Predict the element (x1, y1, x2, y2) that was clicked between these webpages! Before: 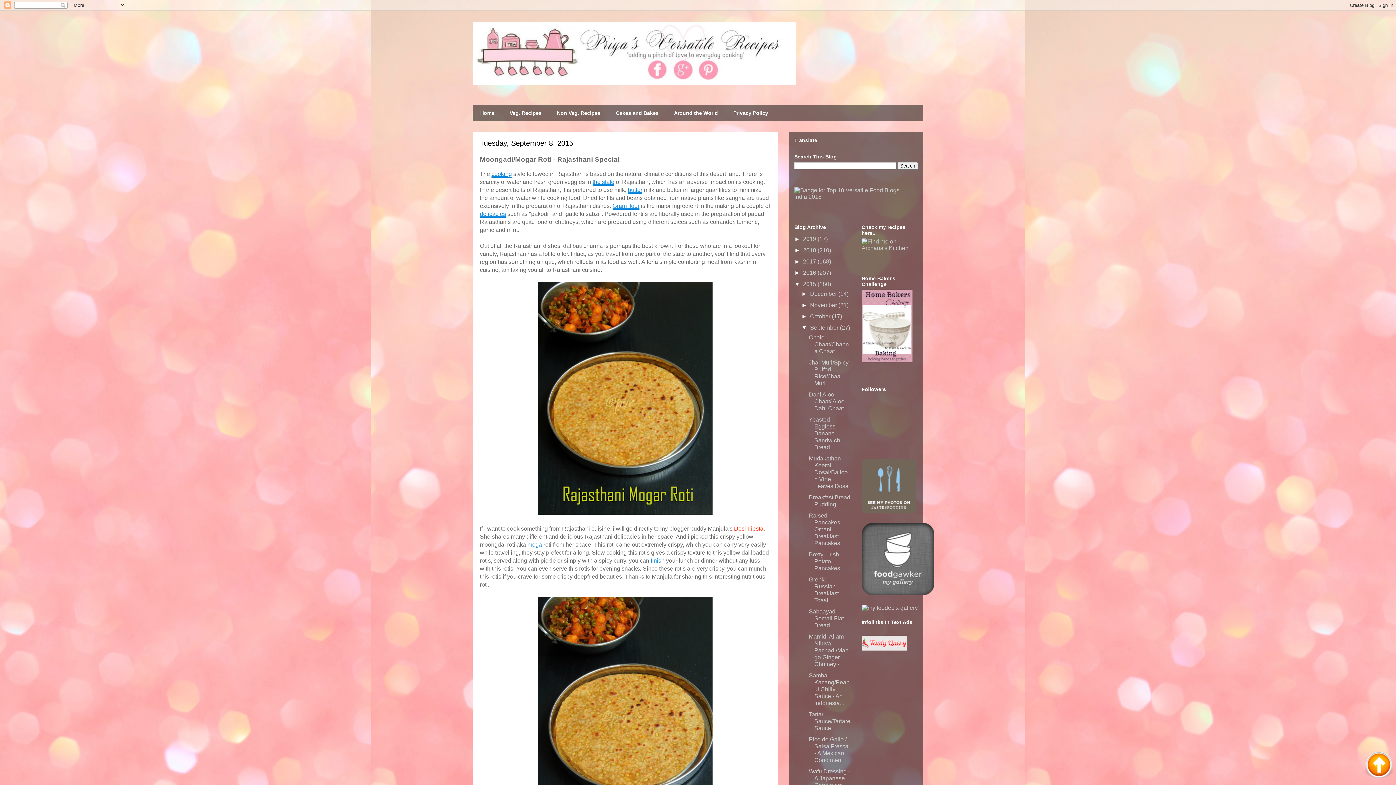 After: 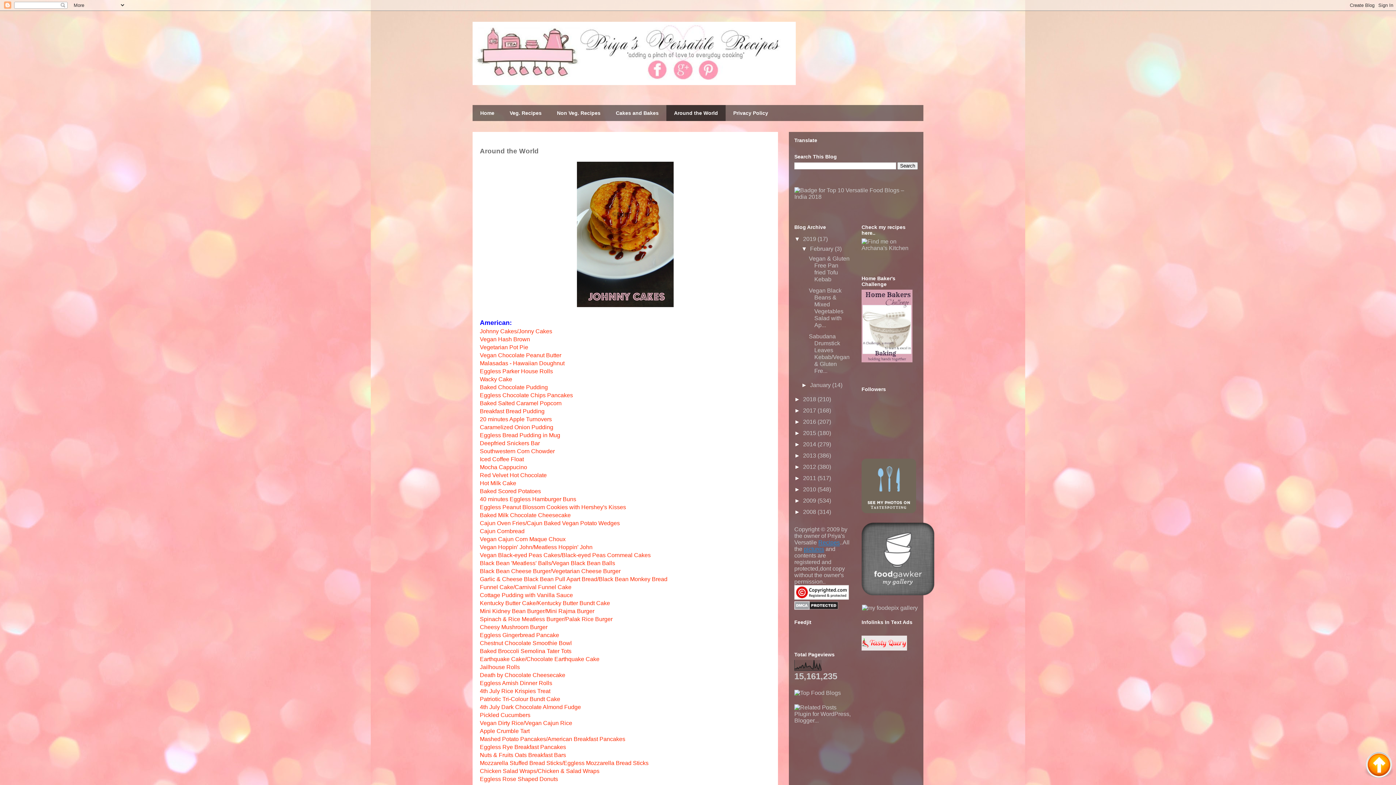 Action: bbox: (666, 105, 725, 121) label: Around the World